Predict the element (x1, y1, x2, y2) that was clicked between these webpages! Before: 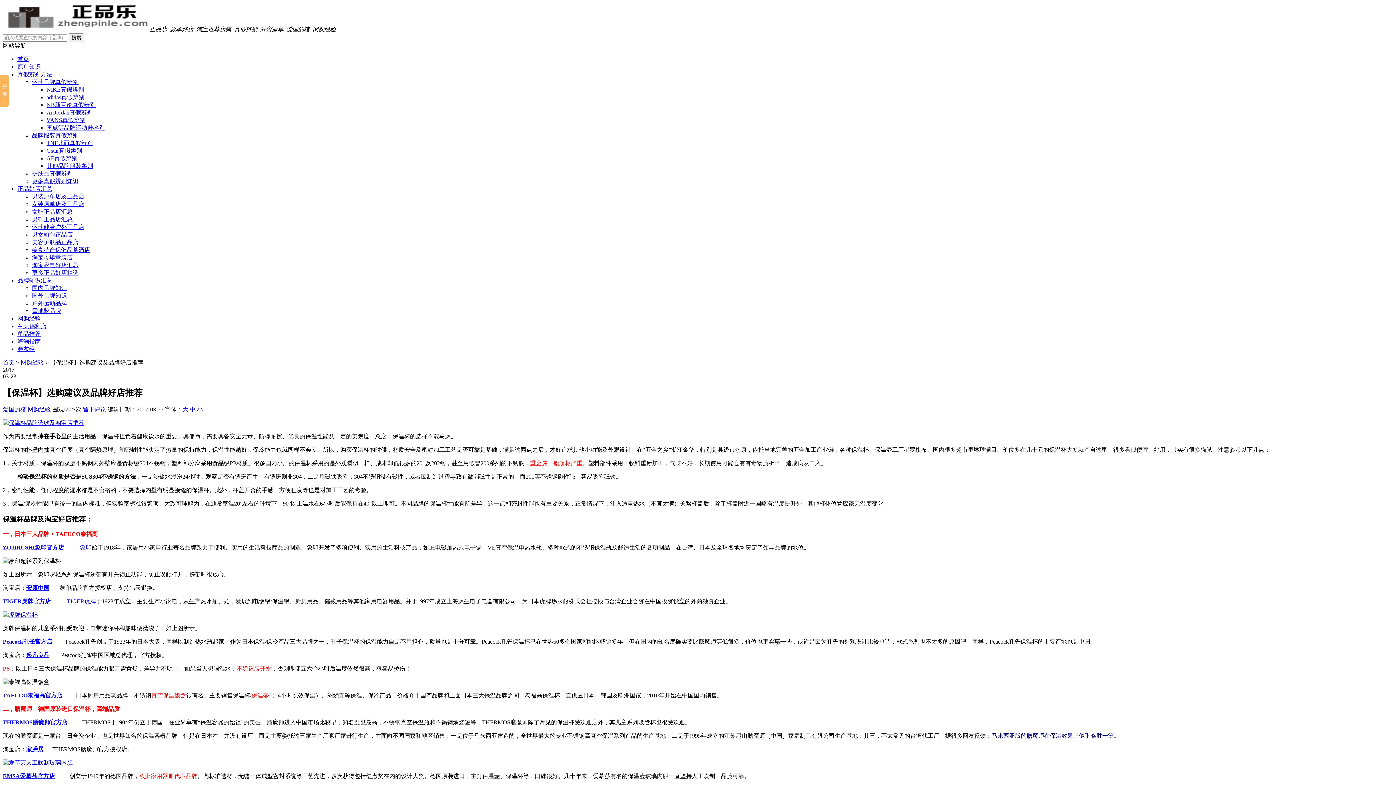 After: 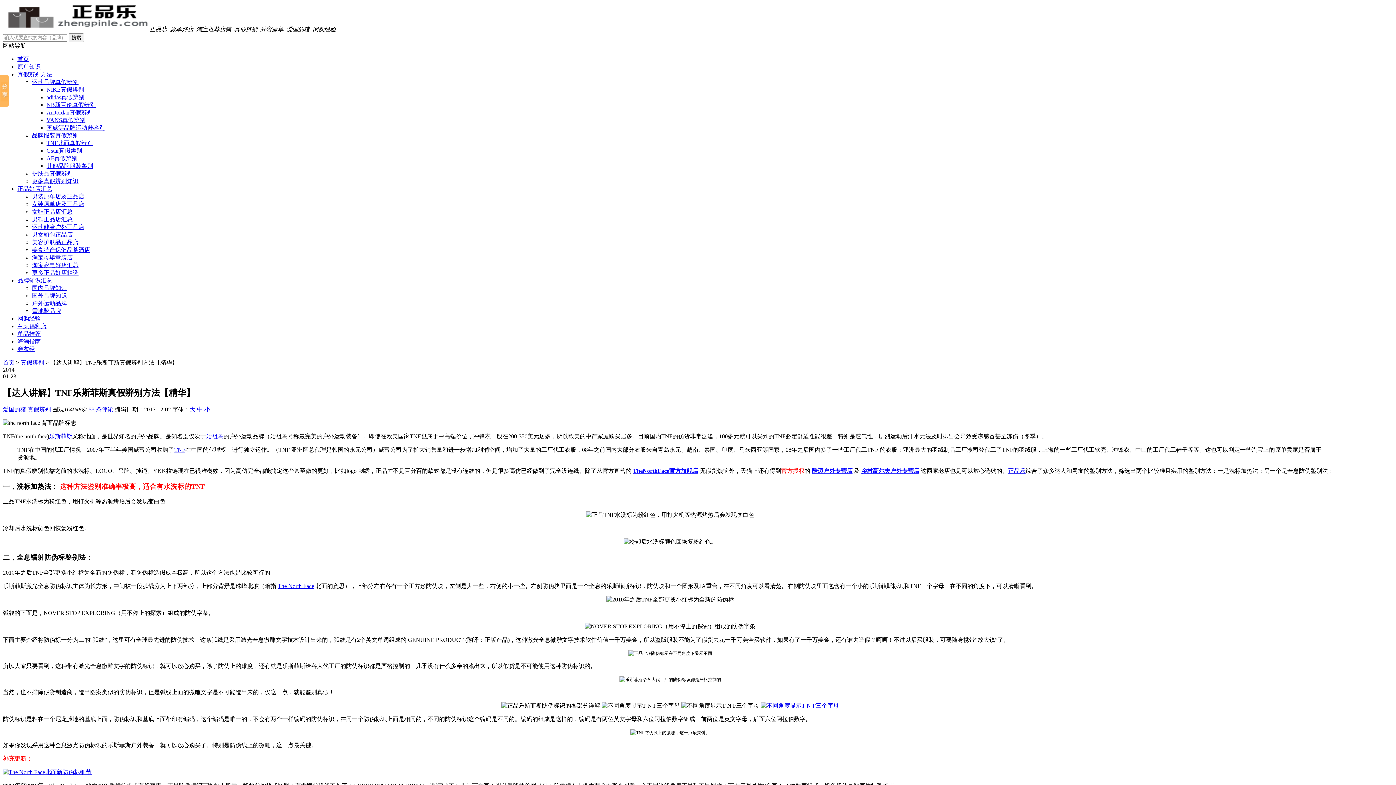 Action: bbox: (46, 140, 92, 146) label: TNF北面真假辨别